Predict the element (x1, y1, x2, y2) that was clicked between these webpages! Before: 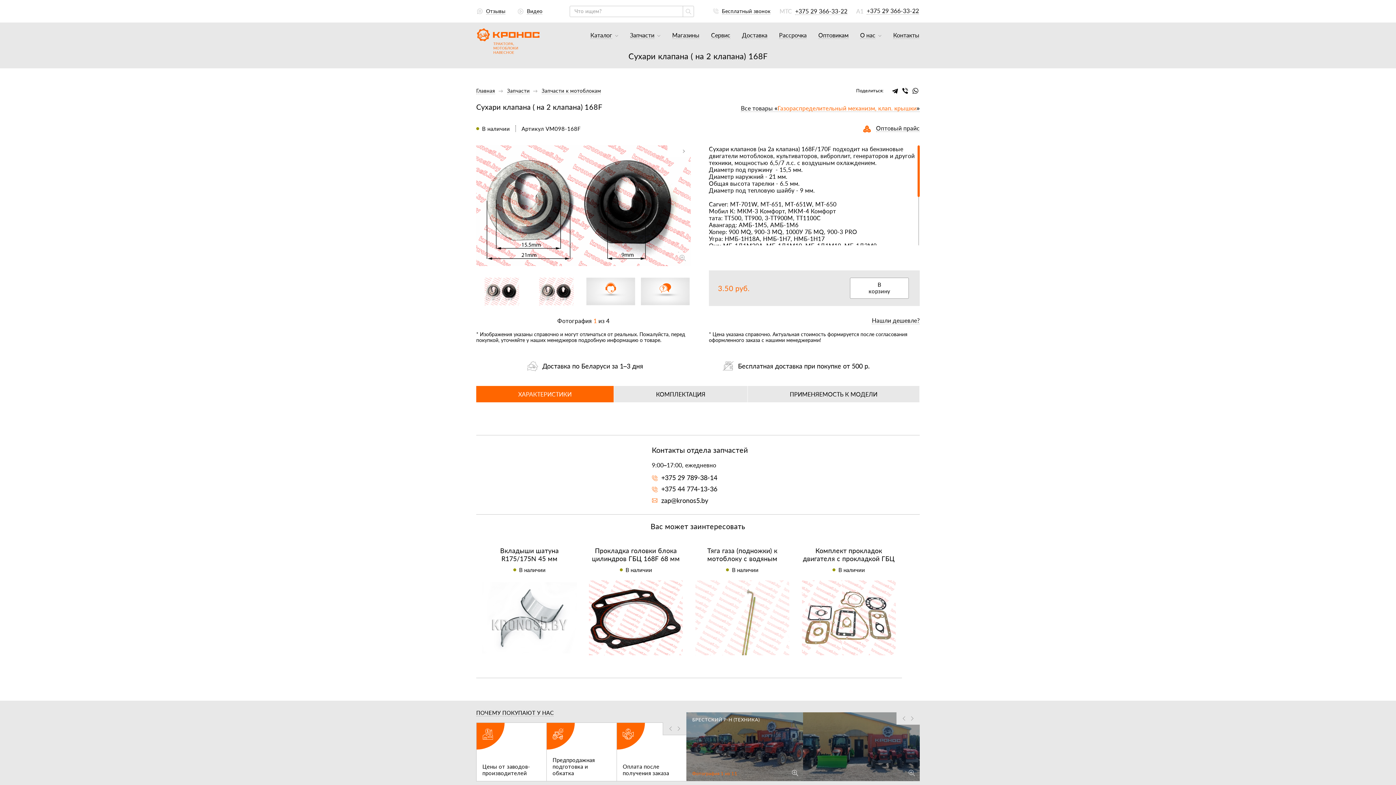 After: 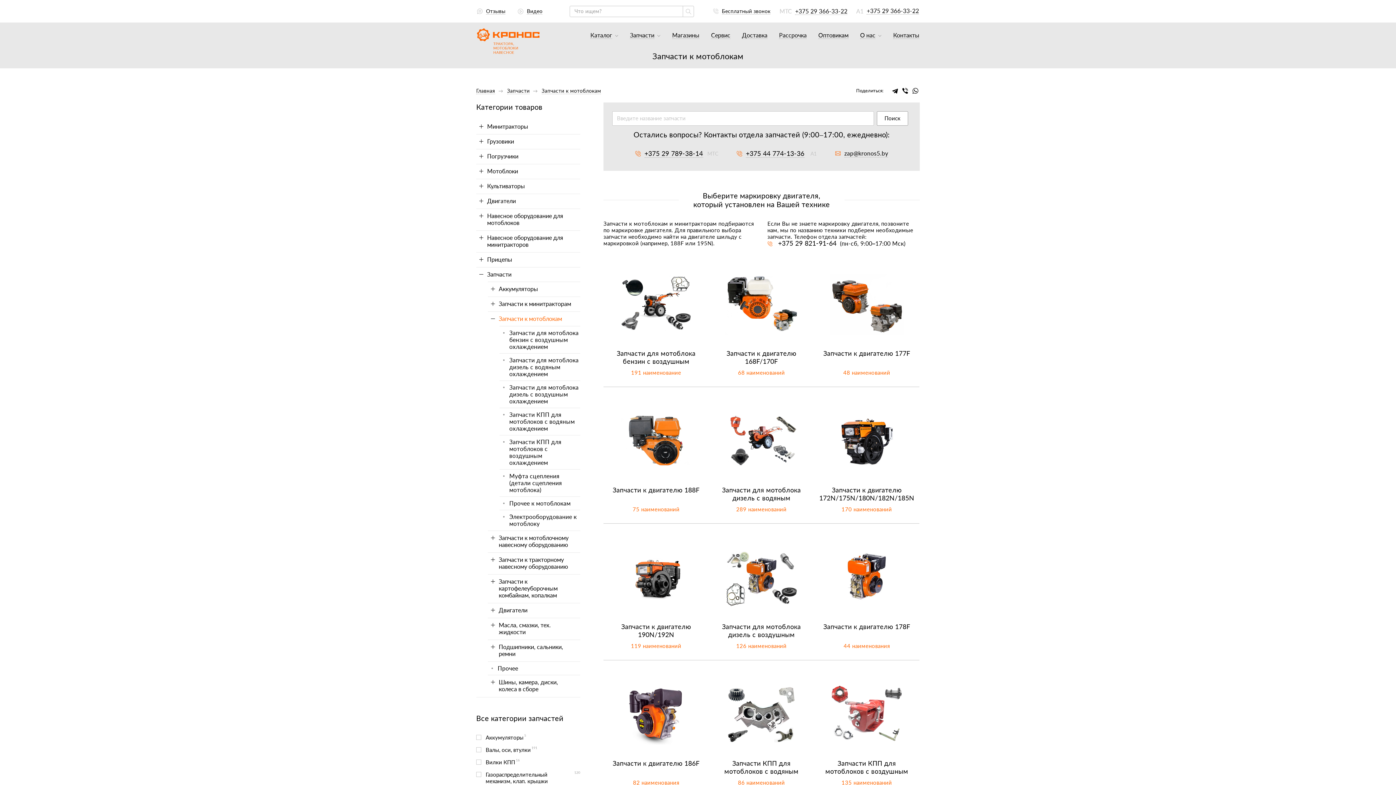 Action: label: Запчасти к мотоблокам bbox: (541, 87, 601, 94)